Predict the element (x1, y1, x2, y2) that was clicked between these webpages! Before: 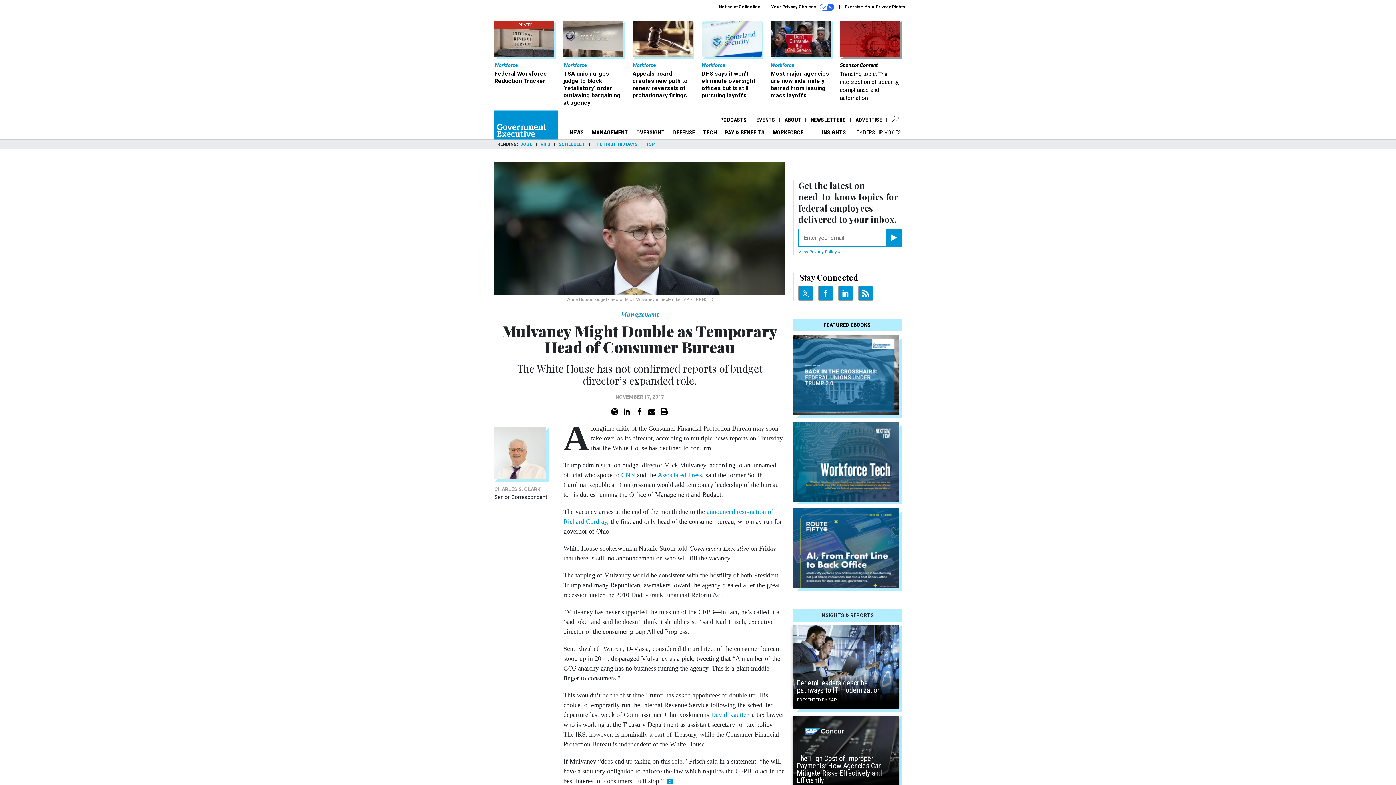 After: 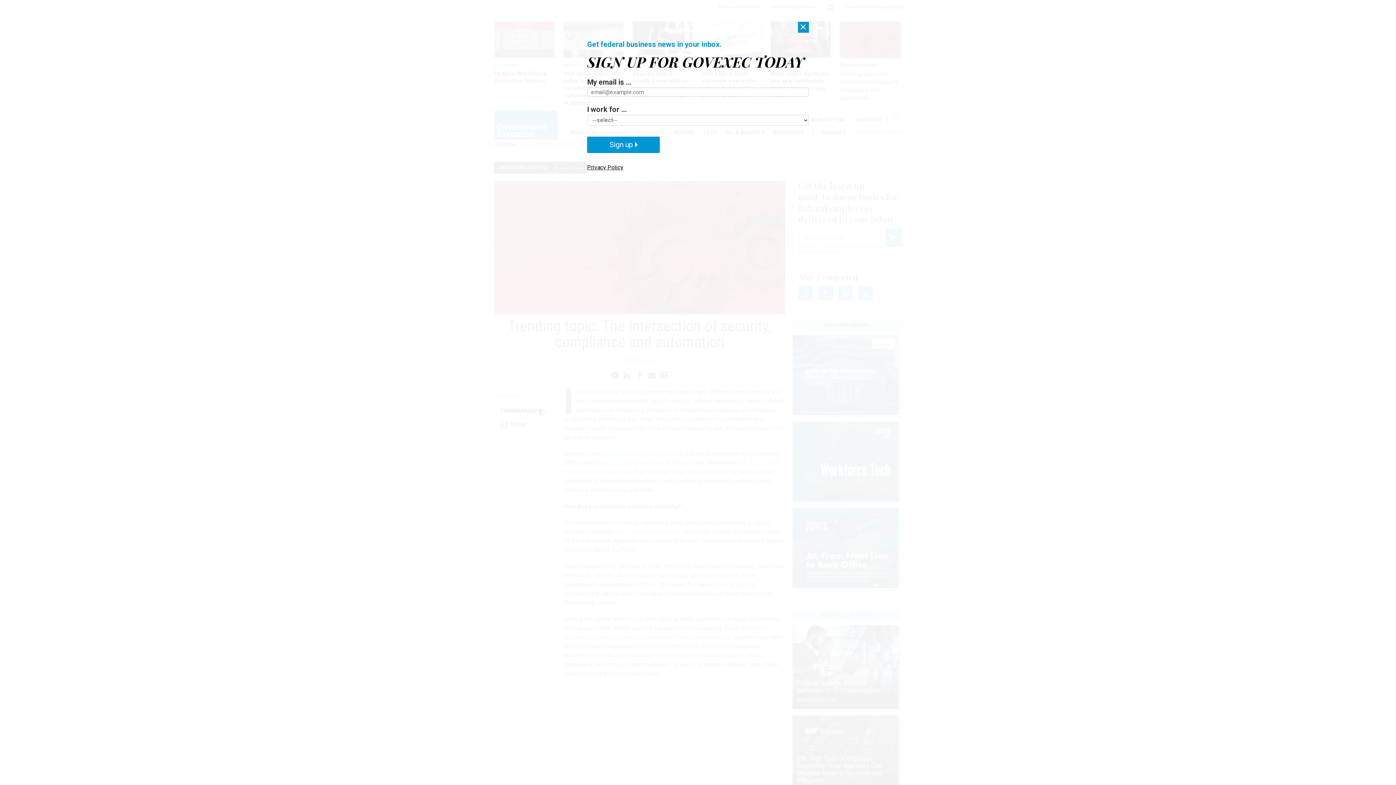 Action: bbox: (840, 21, 901, 102) label: Sponsor Content
Trending topic: The intersection of security, compliance and automation